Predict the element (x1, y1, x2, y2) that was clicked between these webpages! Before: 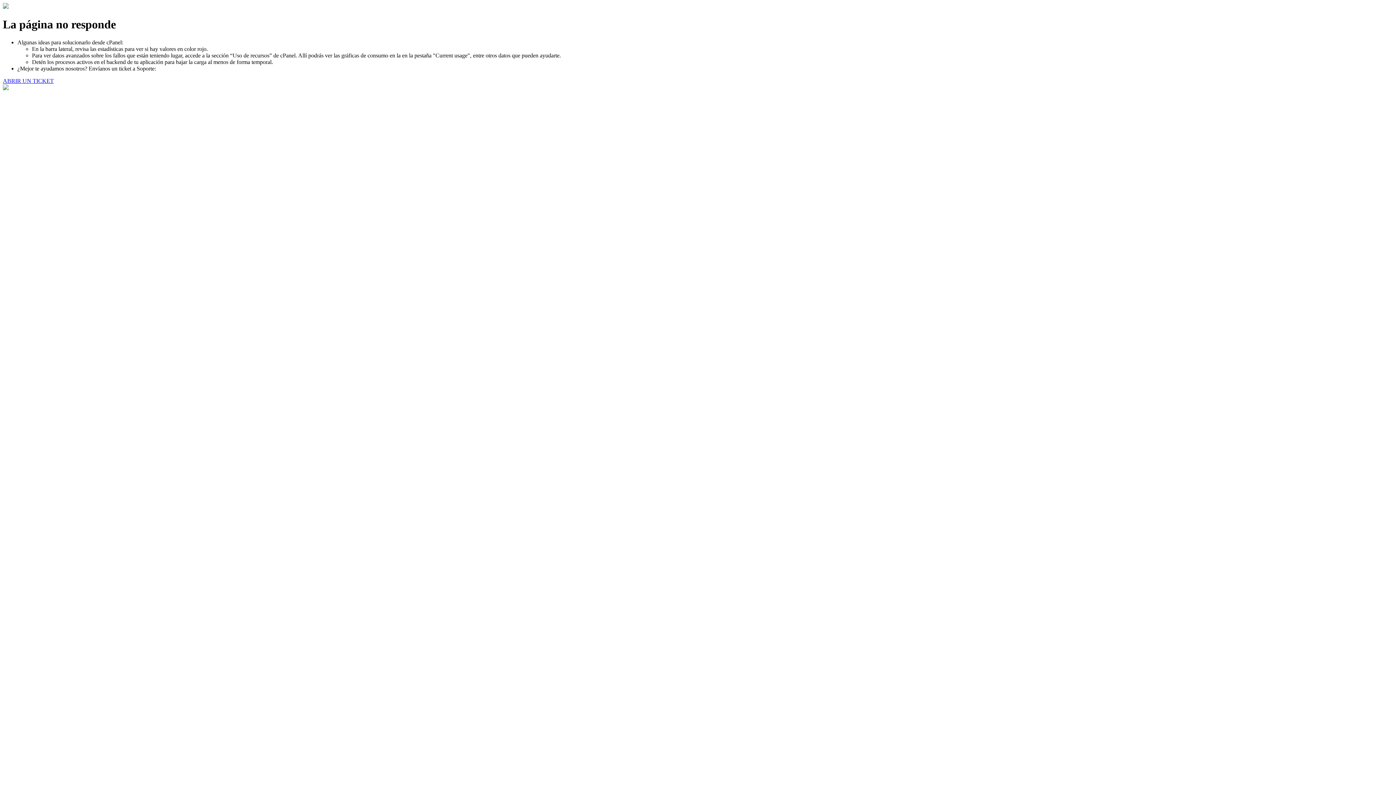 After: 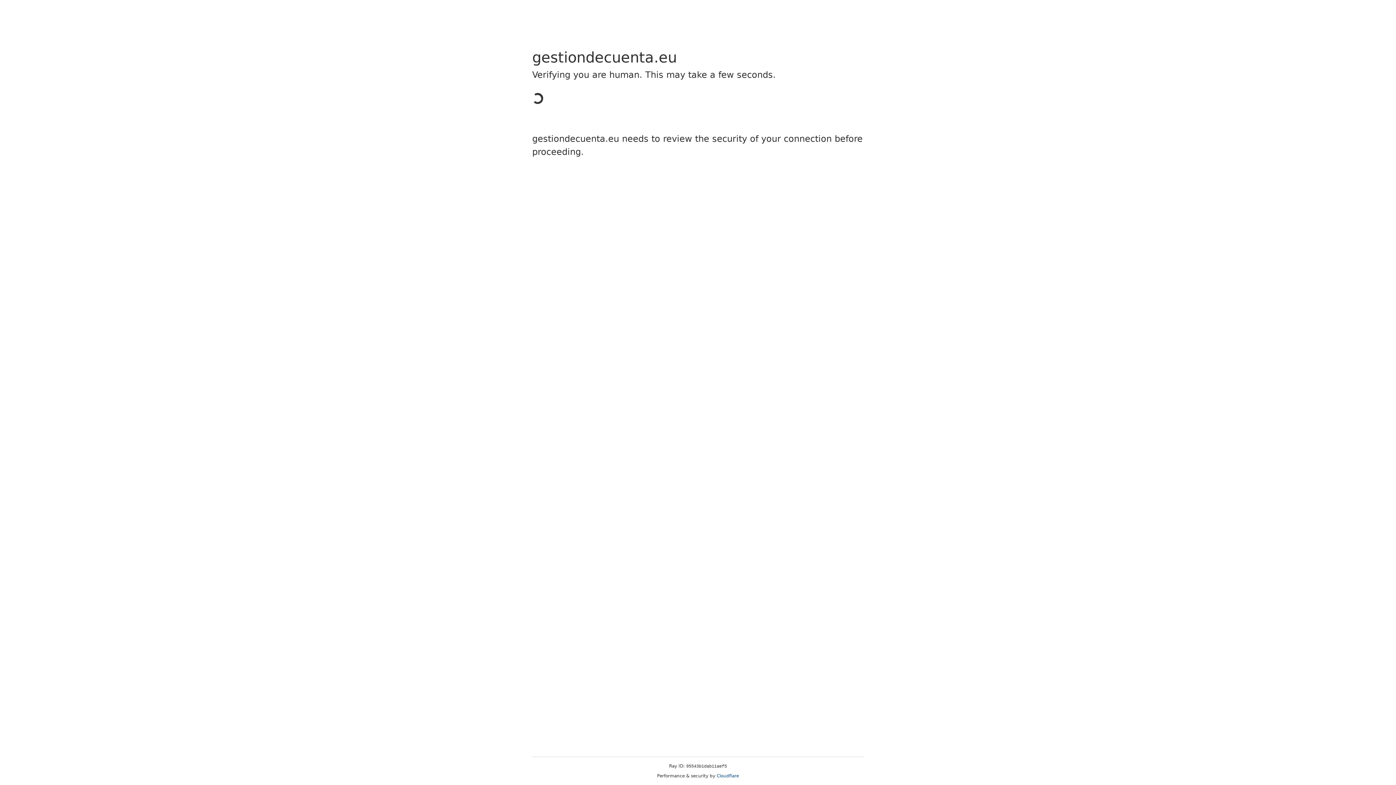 Action: label: ABRIR UN TICKET bbox: (2, 77, 53, 83)